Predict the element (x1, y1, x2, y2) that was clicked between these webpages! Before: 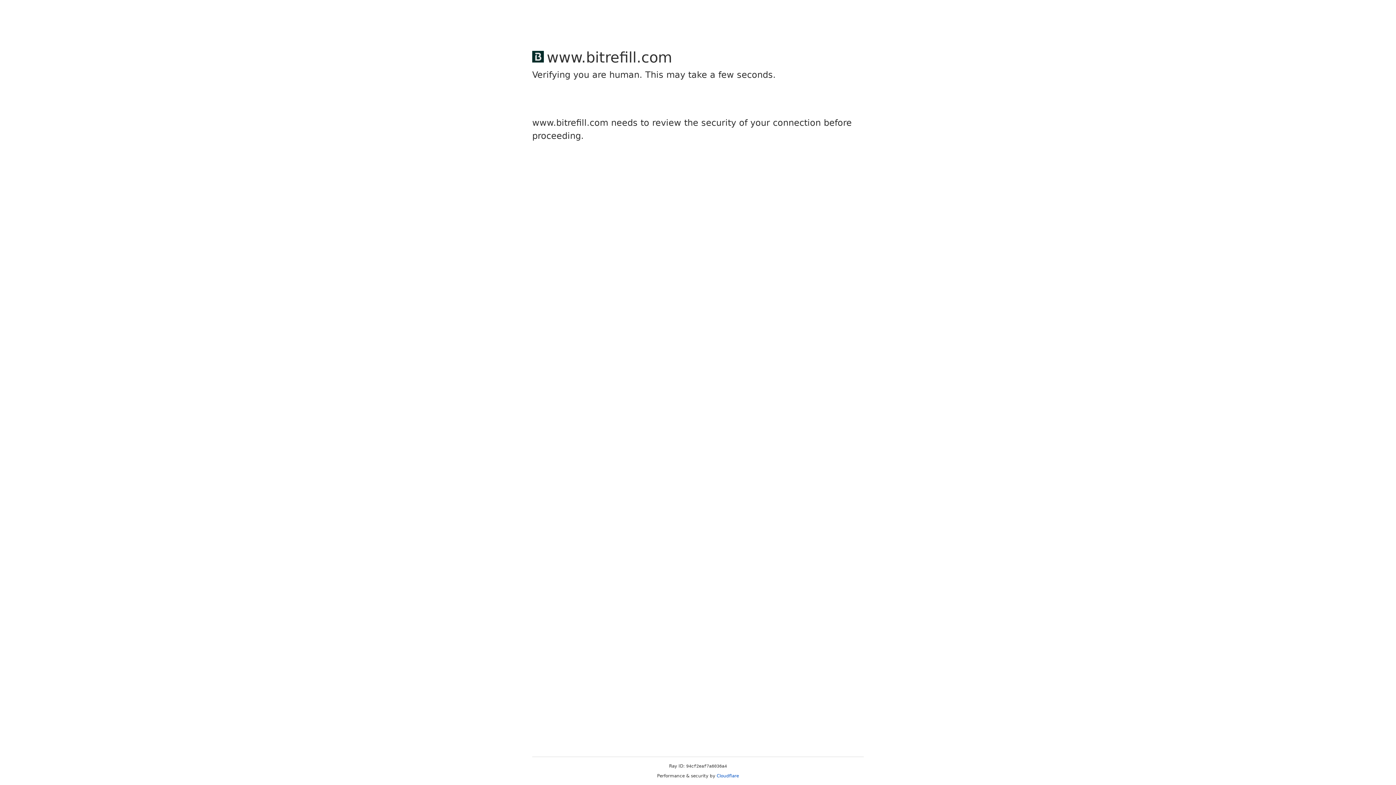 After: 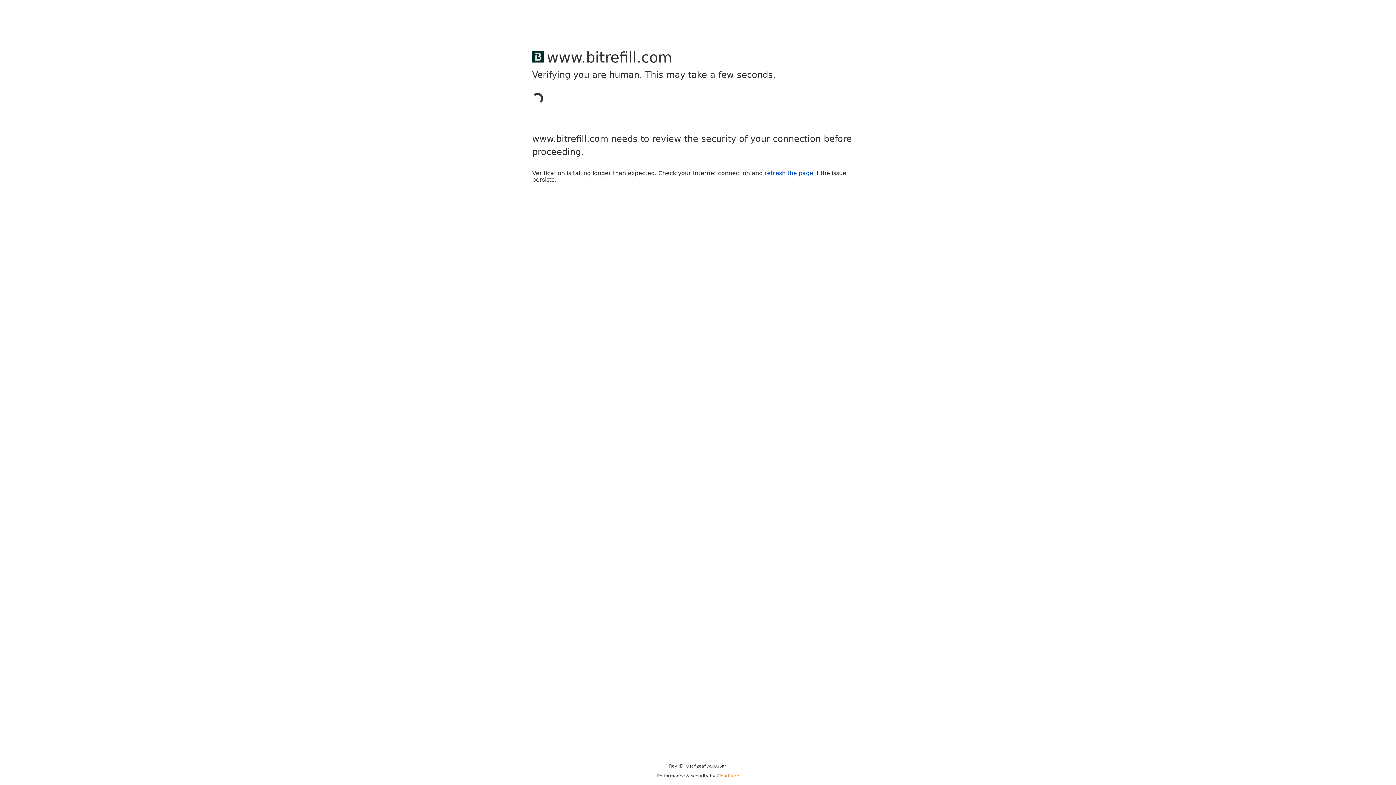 Action: bbox: (716, 773, 739, 778) label: Cloudflare